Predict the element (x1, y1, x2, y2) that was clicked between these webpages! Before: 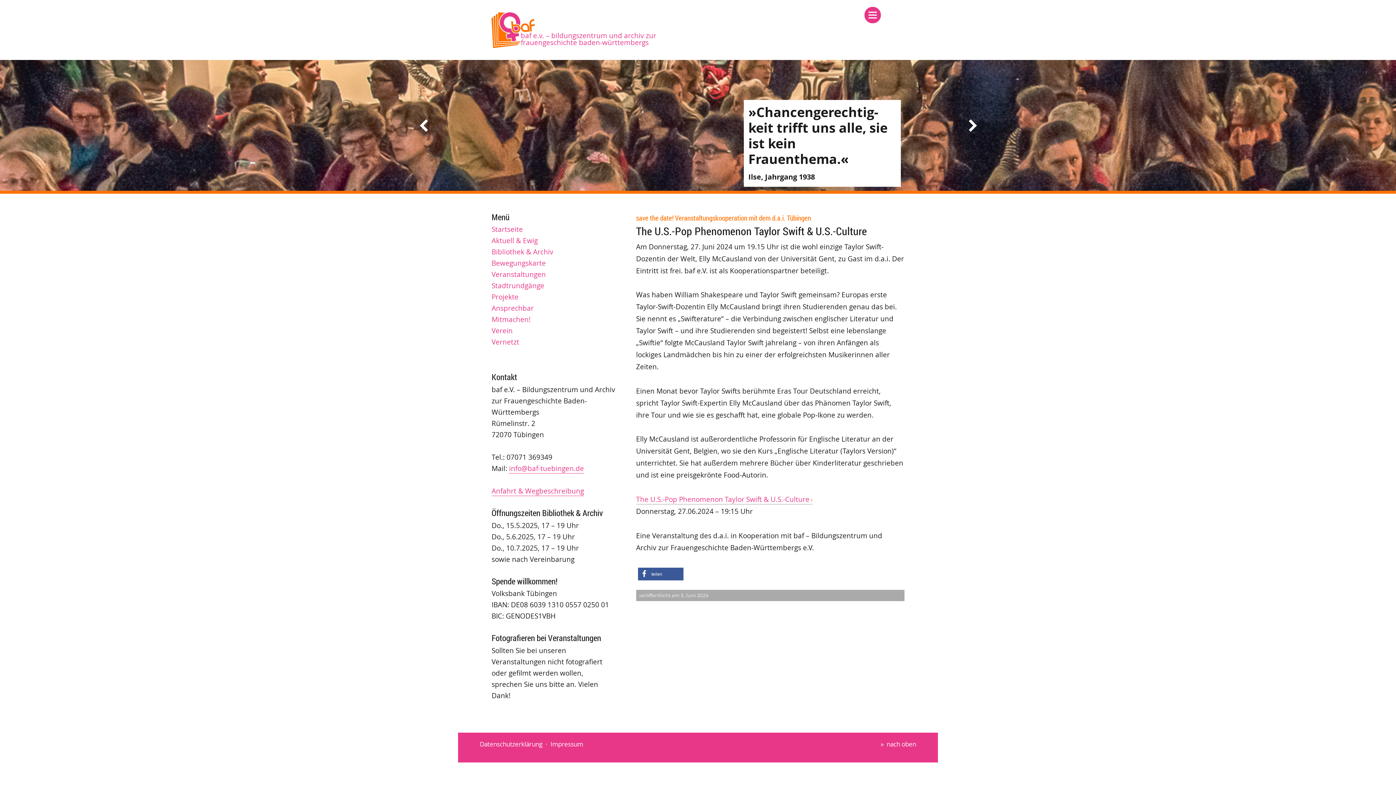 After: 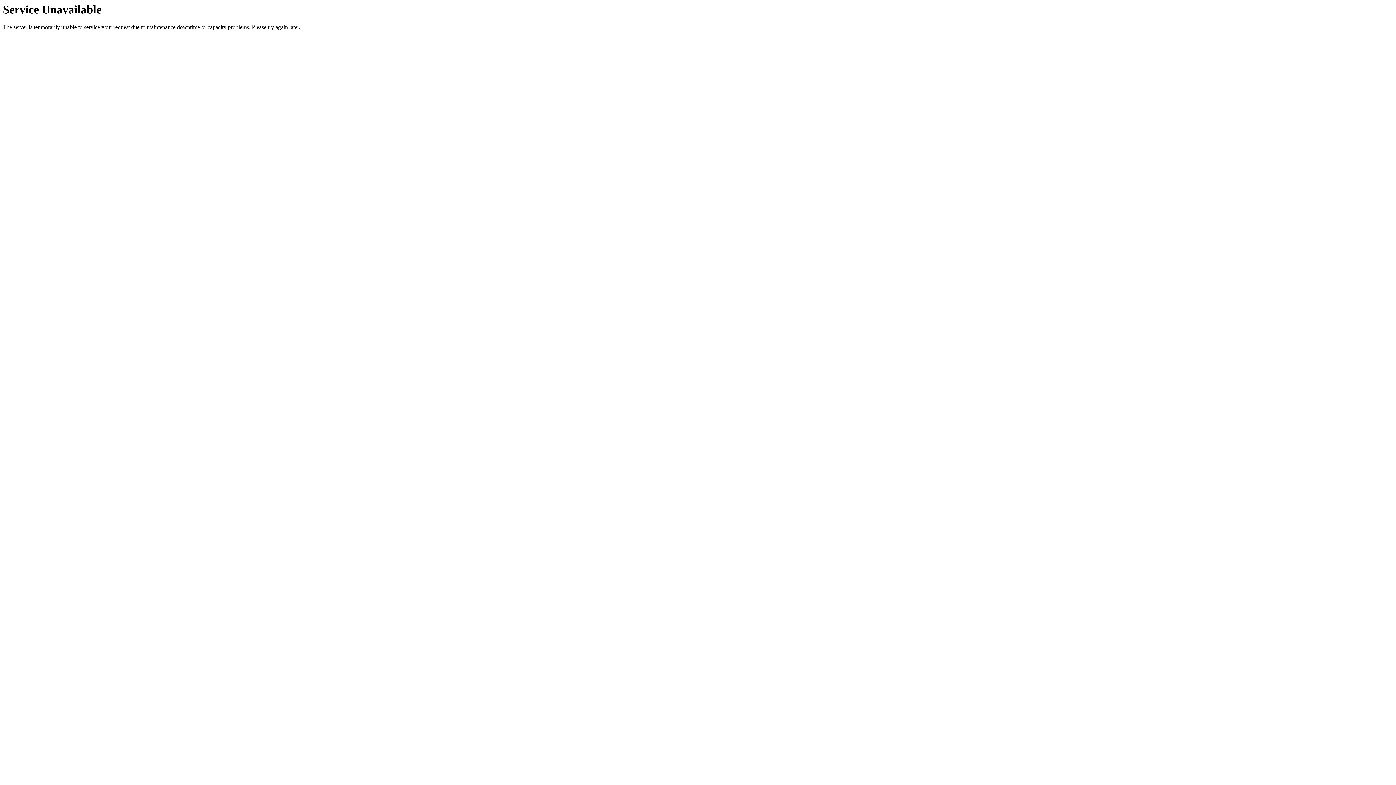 Action: bbox: (491, 269, 545, 279) label: Veranstaltungen